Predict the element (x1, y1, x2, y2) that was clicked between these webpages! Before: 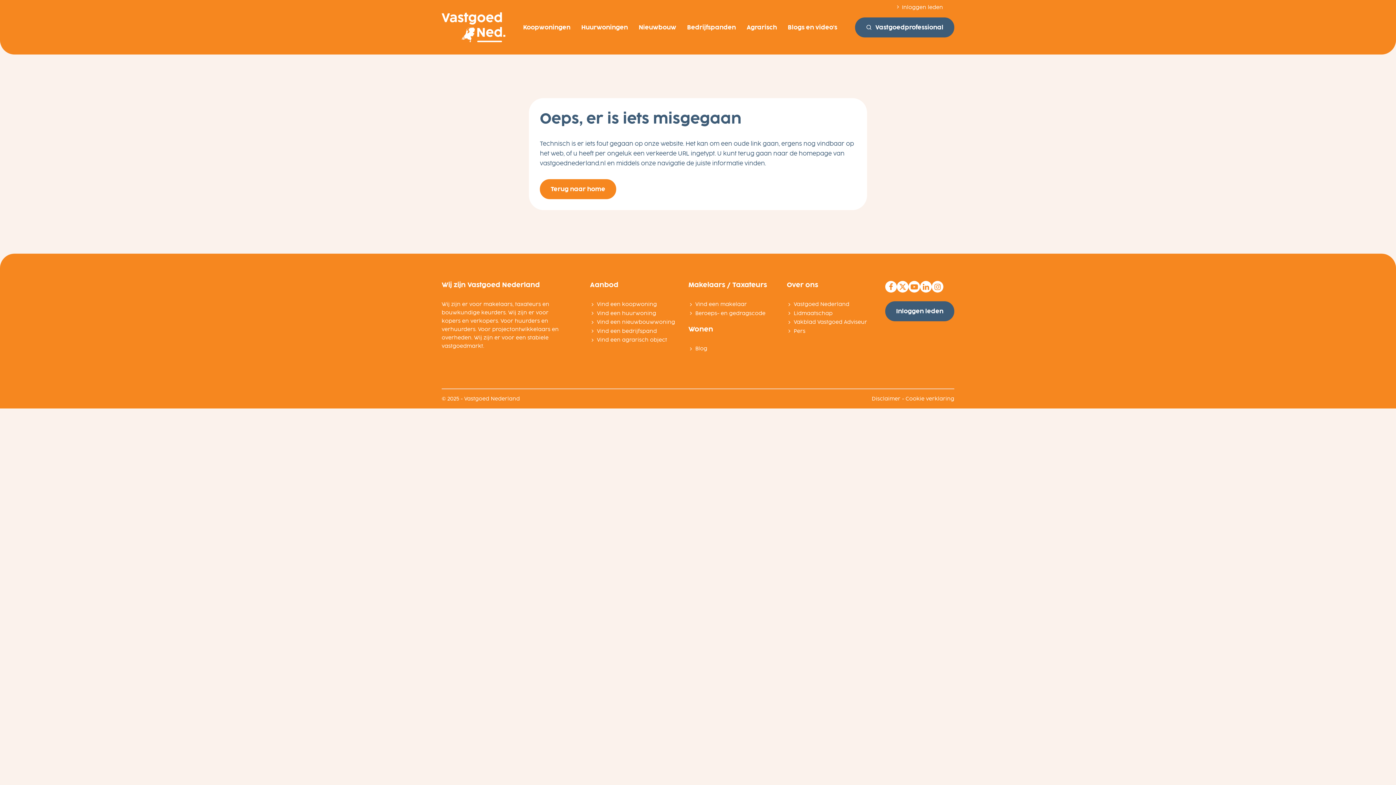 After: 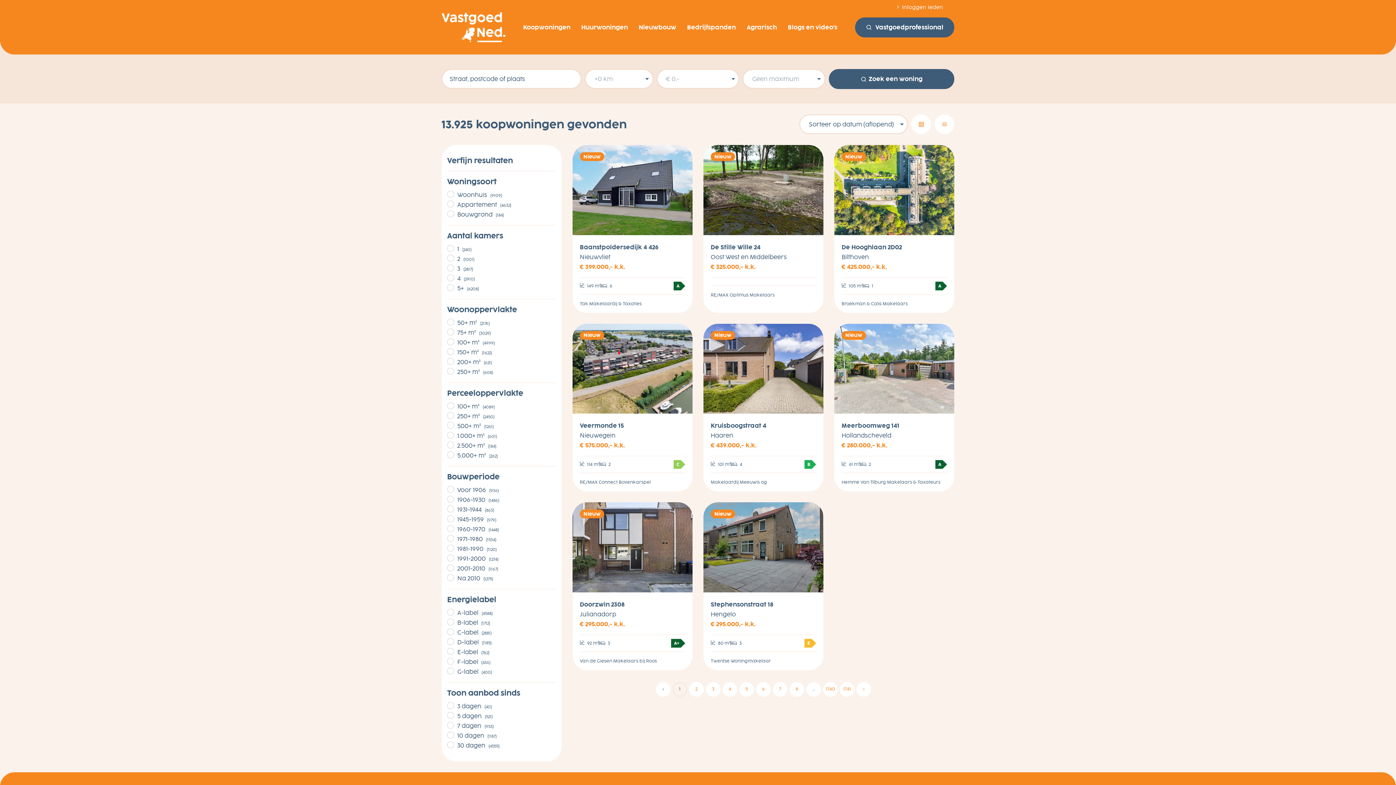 Action: label: Koopwoningen bbox: (517, 19, 576, 35)